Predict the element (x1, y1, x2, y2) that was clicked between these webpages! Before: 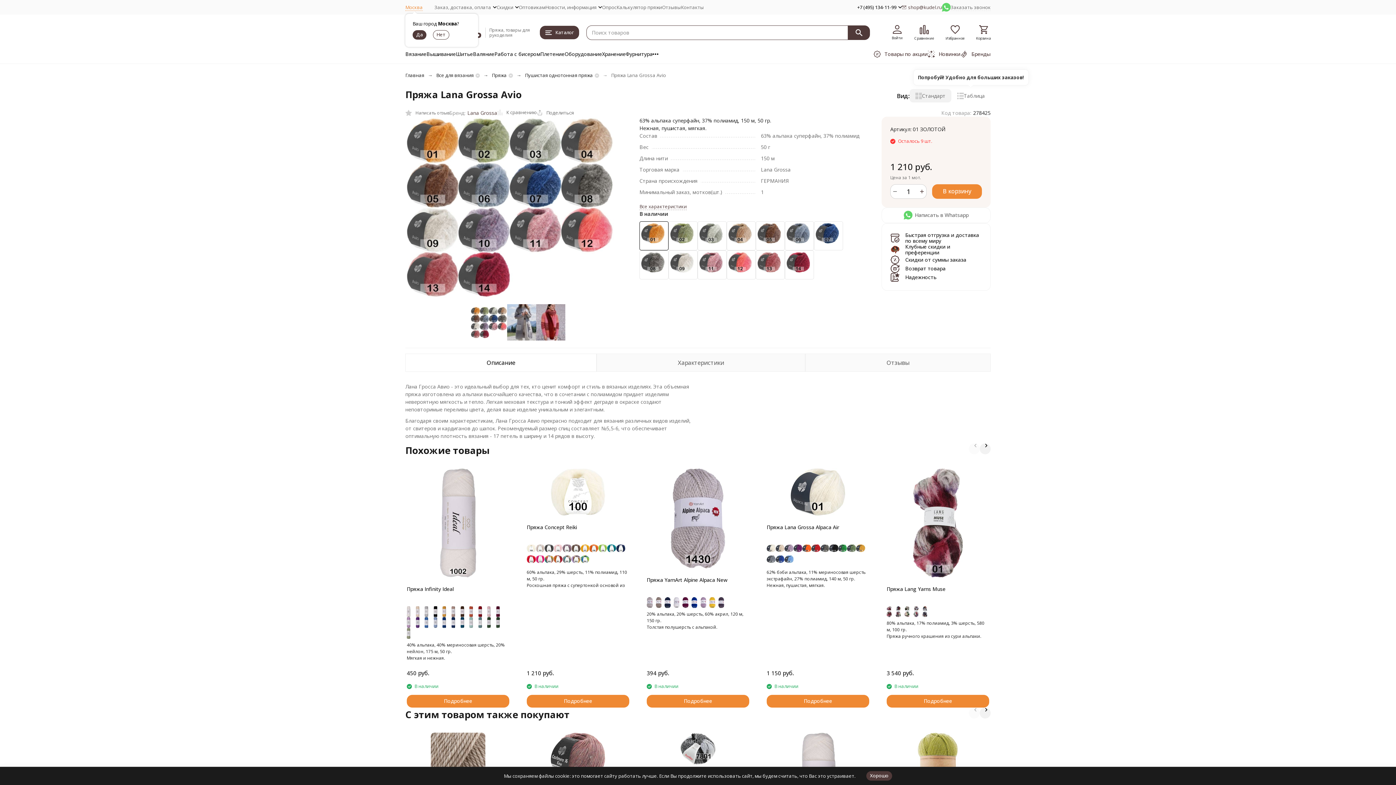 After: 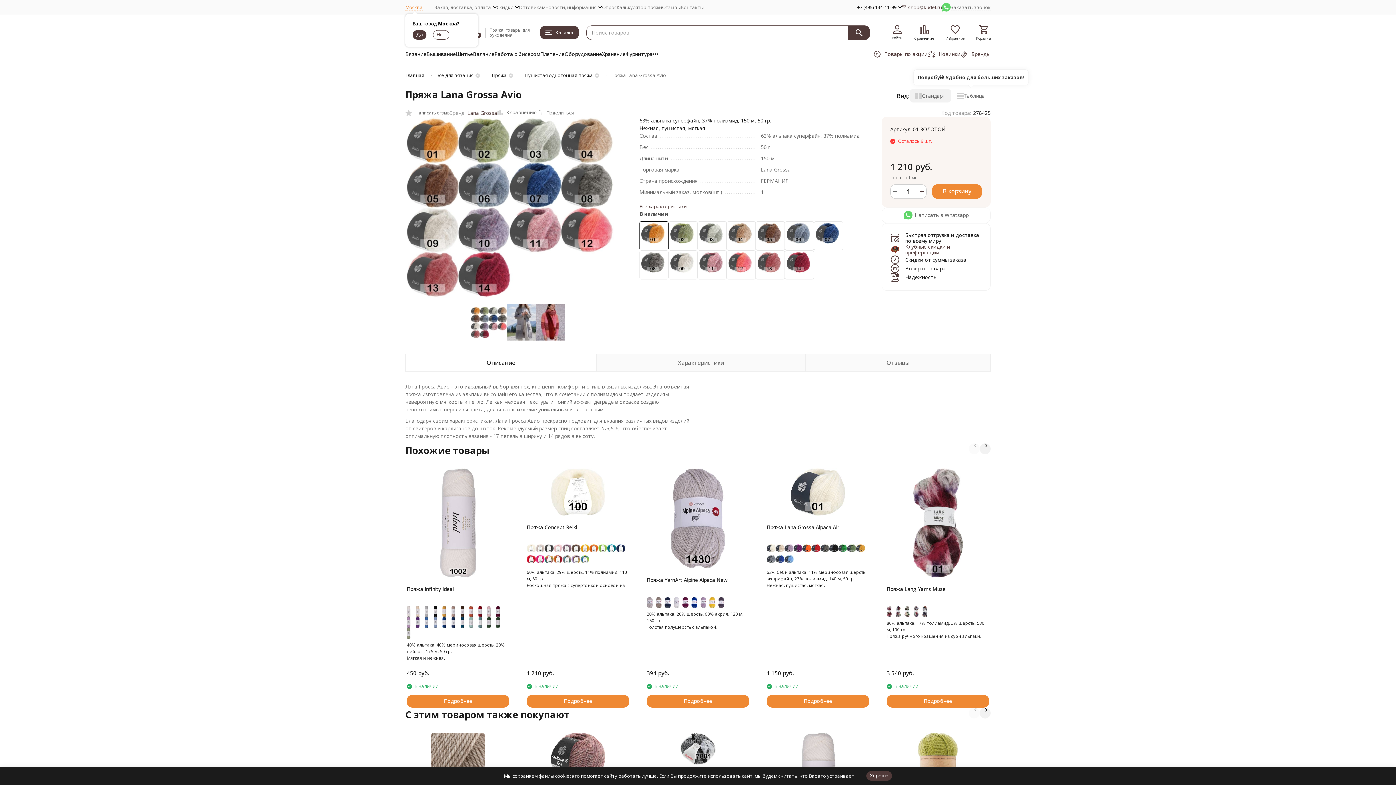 Action: bbox: (905, 243, 950, 256) label: Клубные скидки и преференции